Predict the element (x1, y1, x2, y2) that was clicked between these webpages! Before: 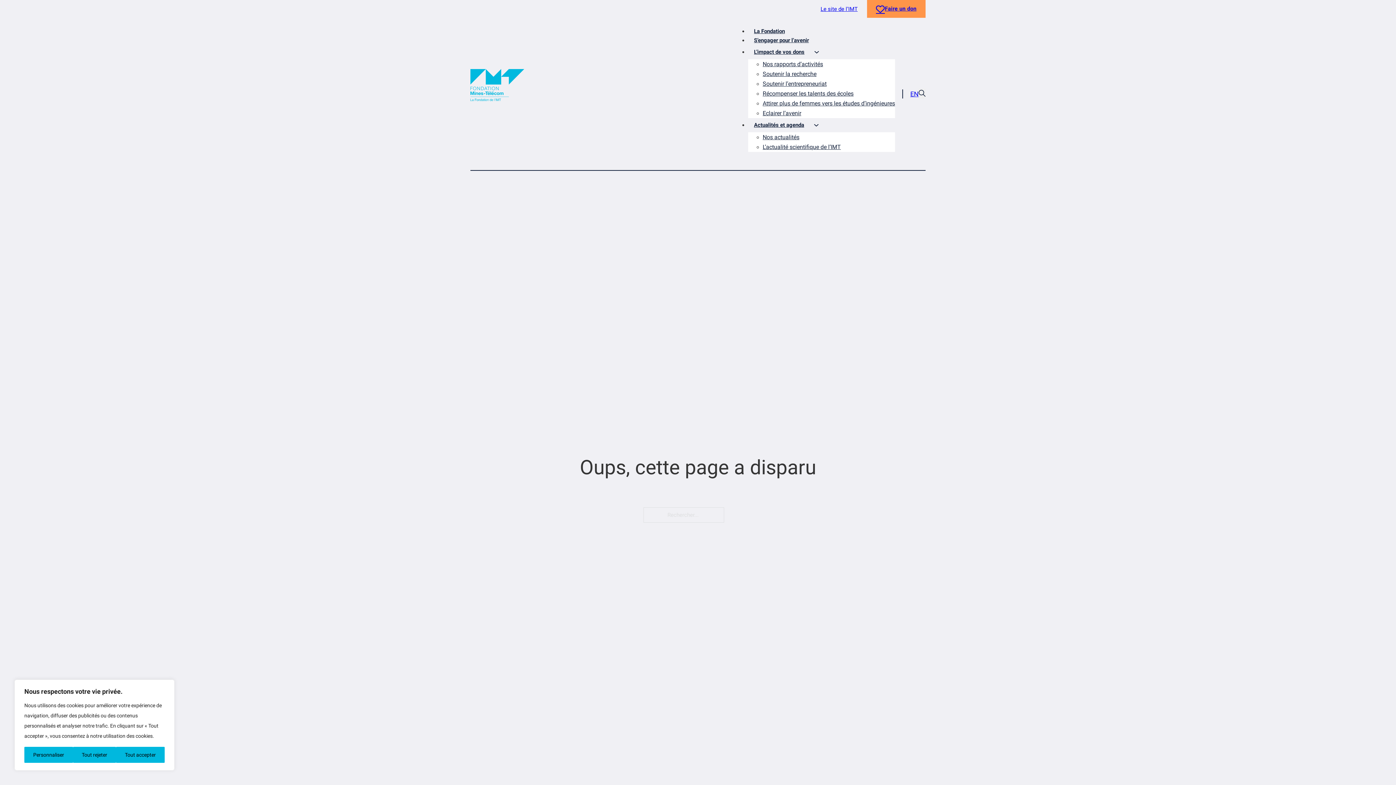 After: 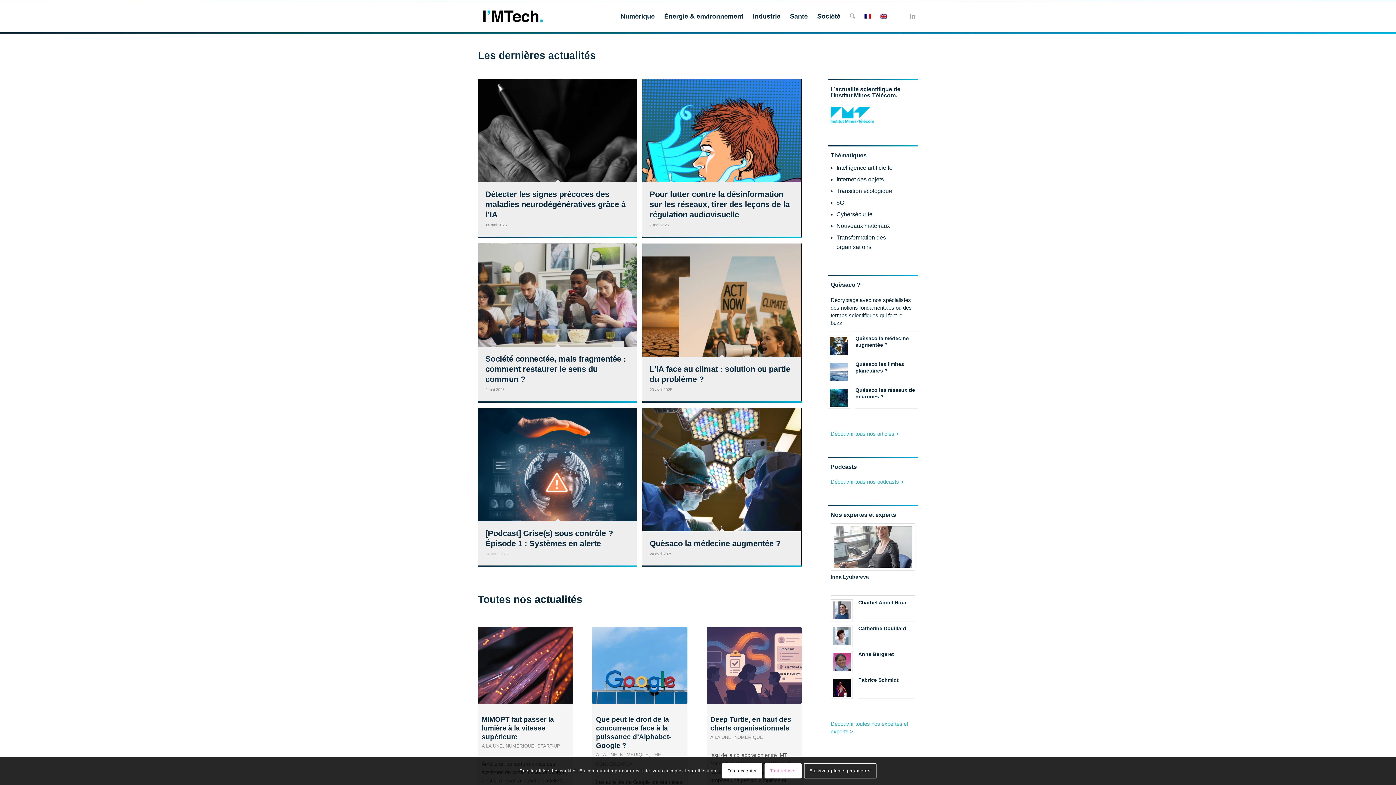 Action: label: L’actualité scientifique de l’IMT bbox: (762, 143, 841, 150)